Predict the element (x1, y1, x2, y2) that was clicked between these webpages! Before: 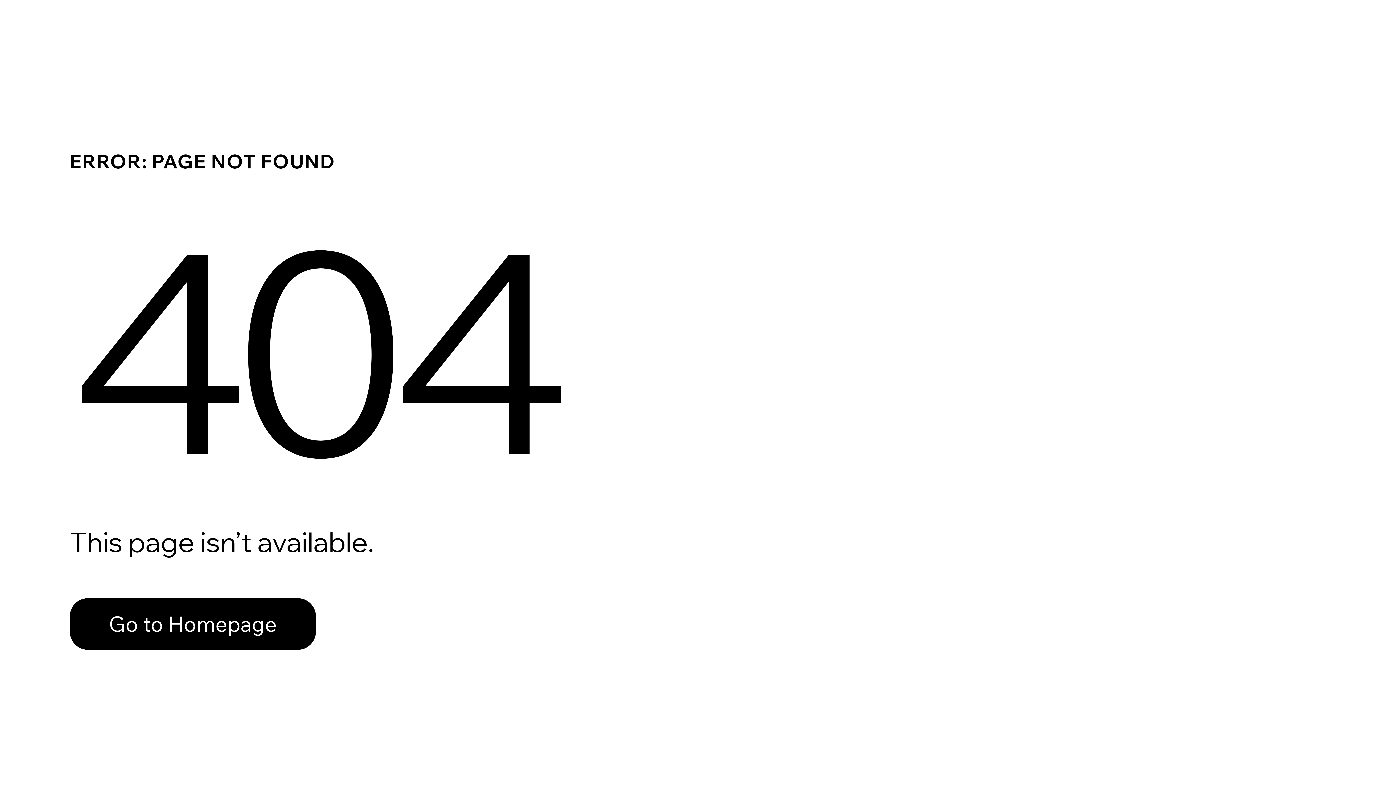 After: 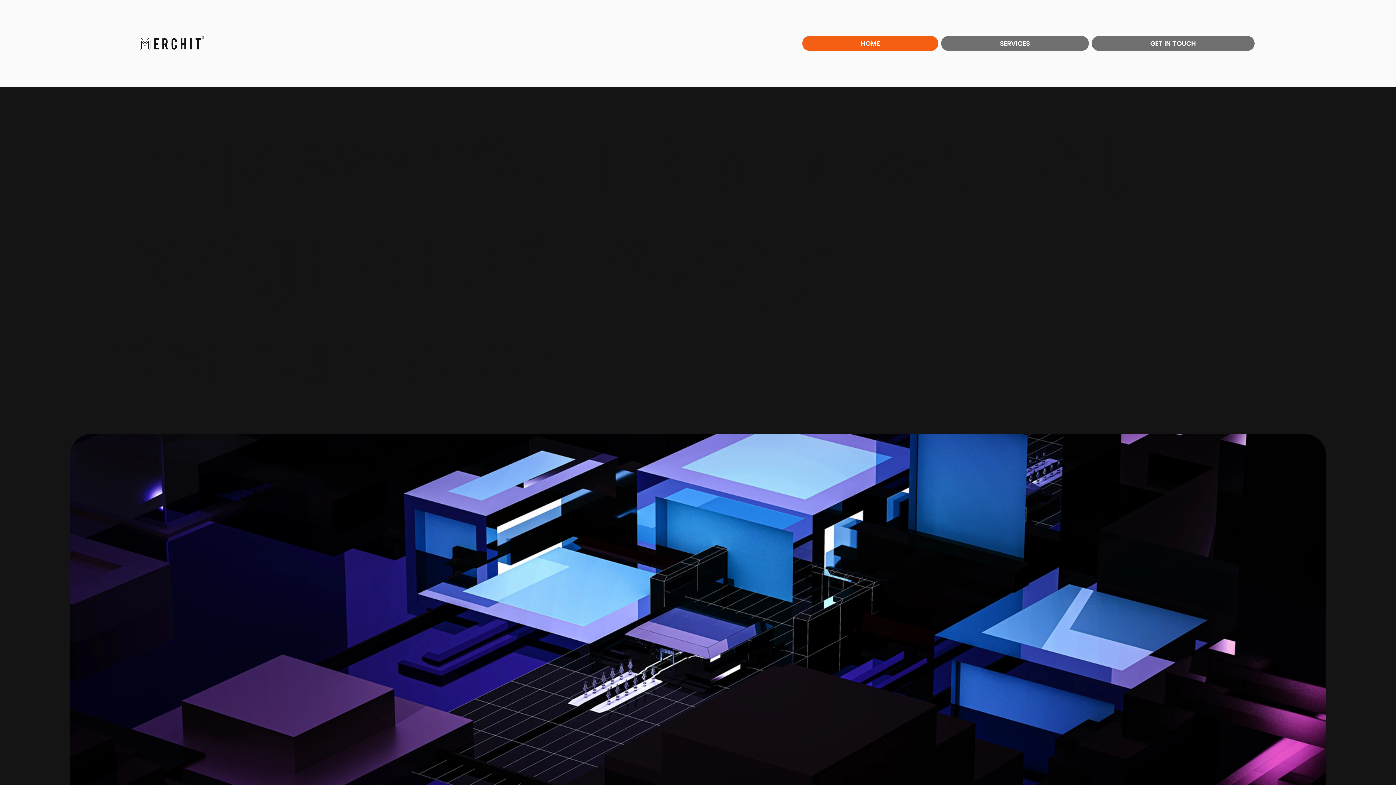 Action: bbox: (69, 582, 768, 659) label: Go to Homepage